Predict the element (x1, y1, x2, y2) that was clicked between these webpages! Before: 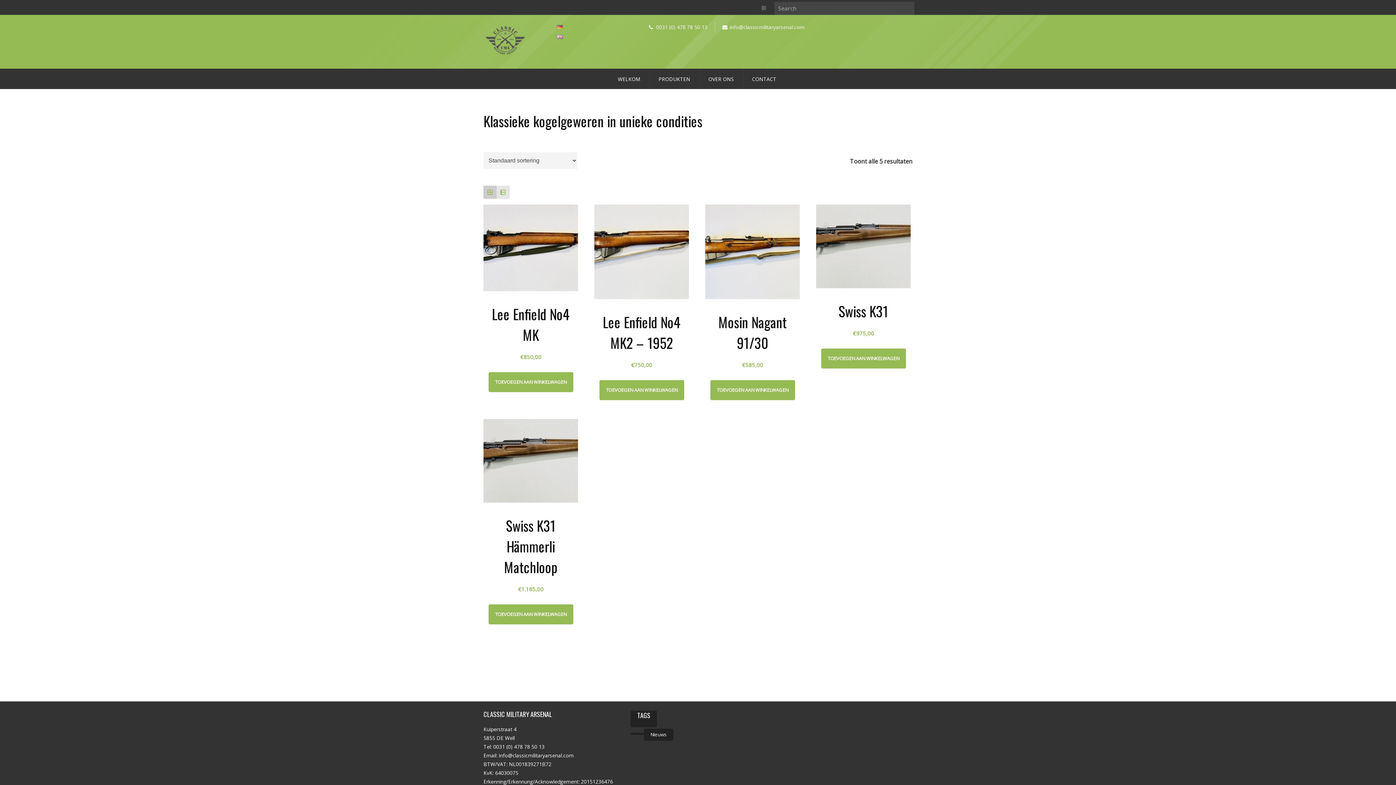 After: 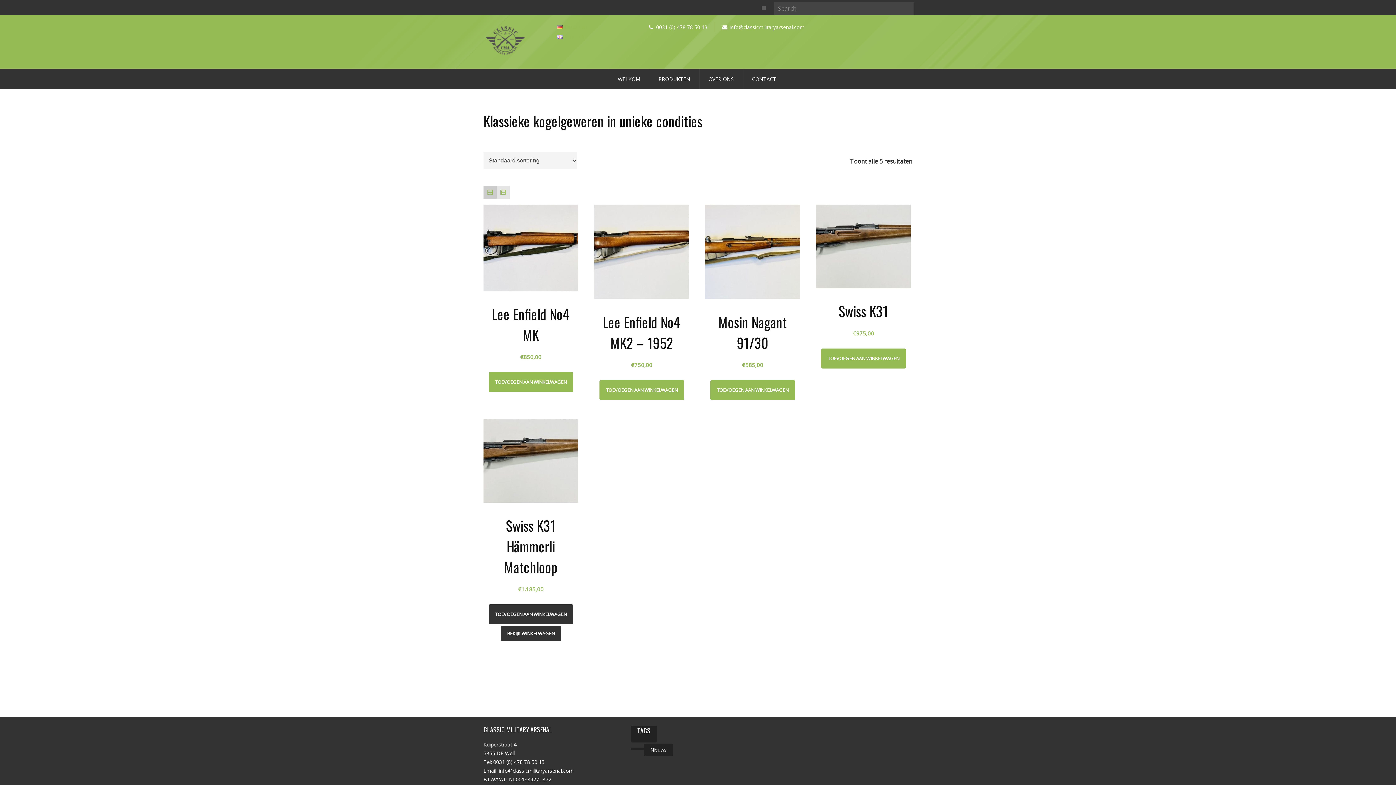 Action: bbox: (488, 604, 573, 624) label: Toevoegen aan winkelwagen: “Swiss K31 Hämmerli Matchloop“